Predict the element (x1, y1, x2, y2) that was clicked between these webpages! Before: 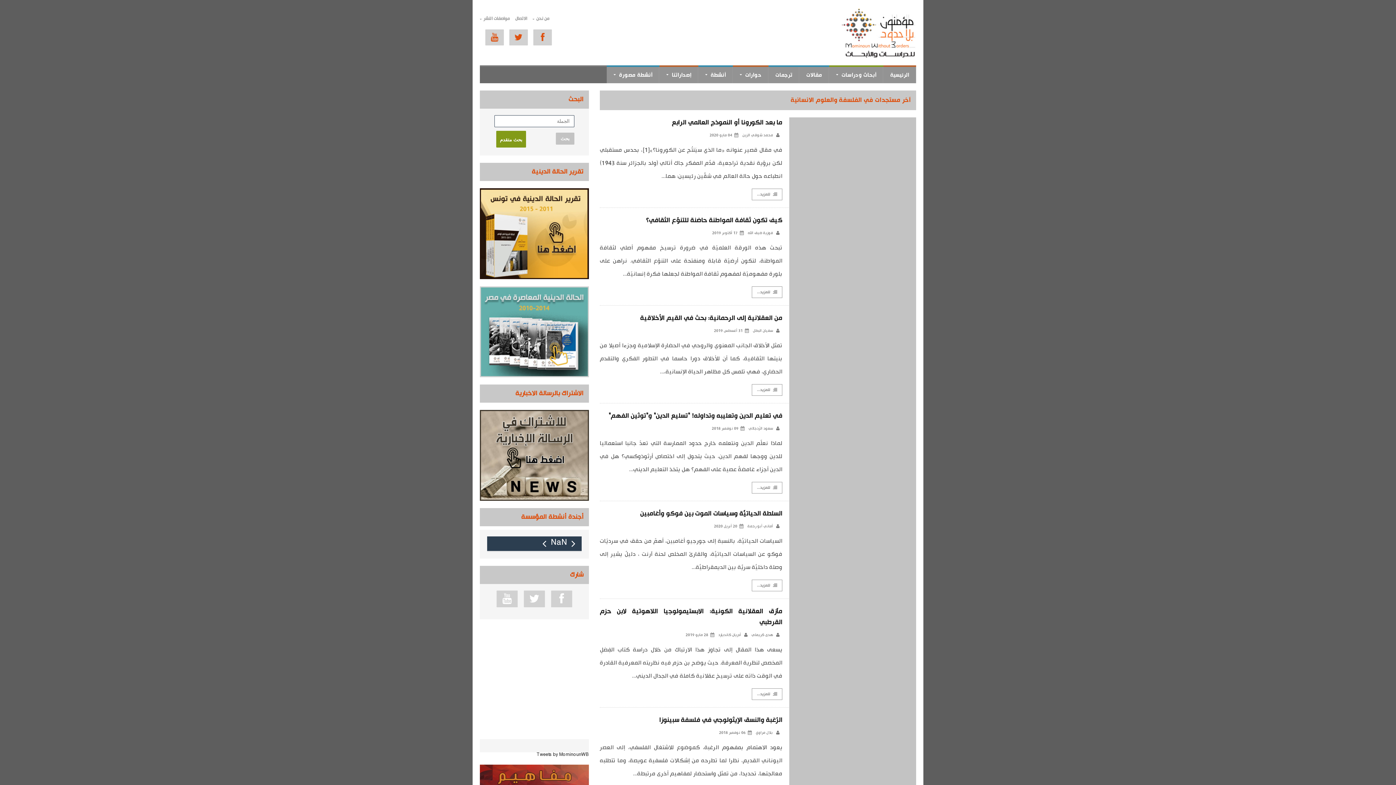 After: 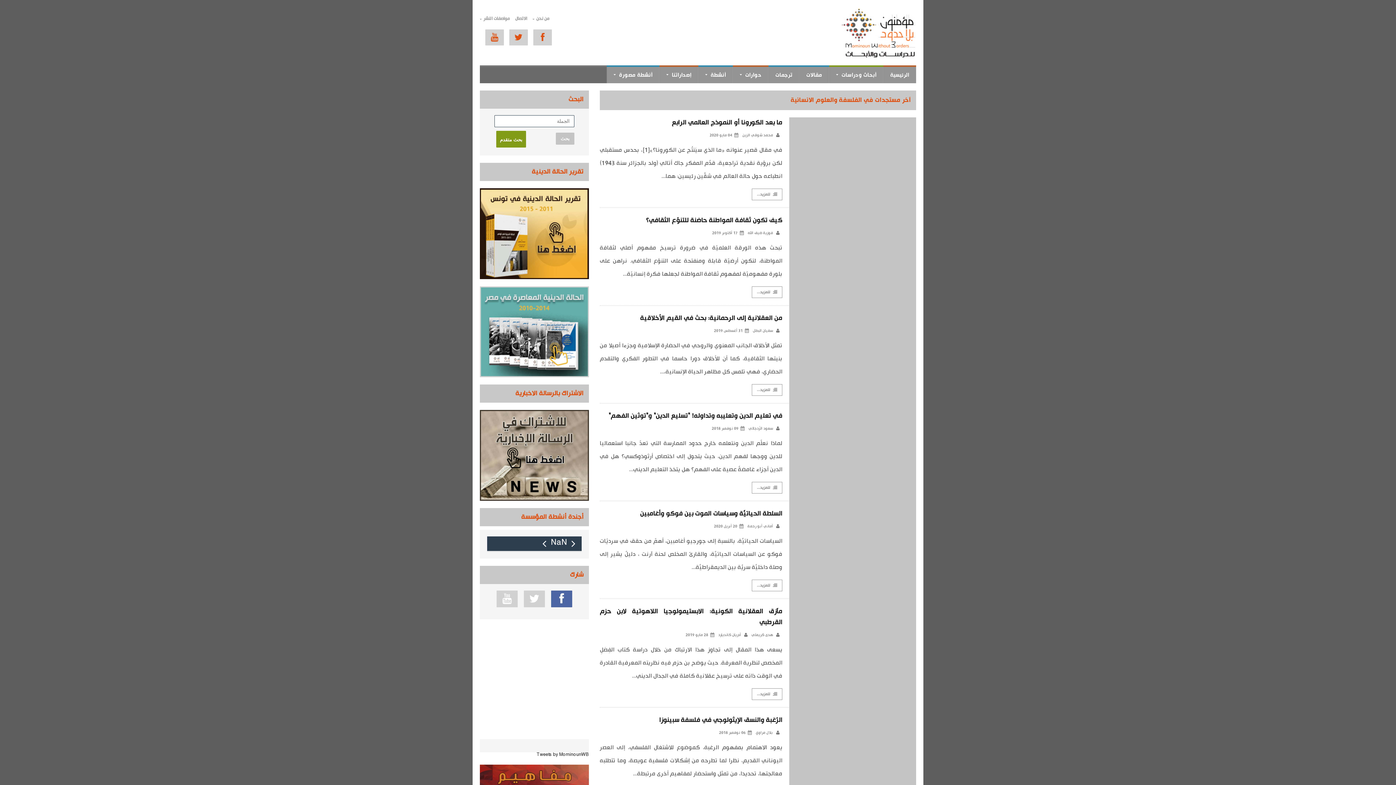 Action: bbox: (551, 590, 572, 607)